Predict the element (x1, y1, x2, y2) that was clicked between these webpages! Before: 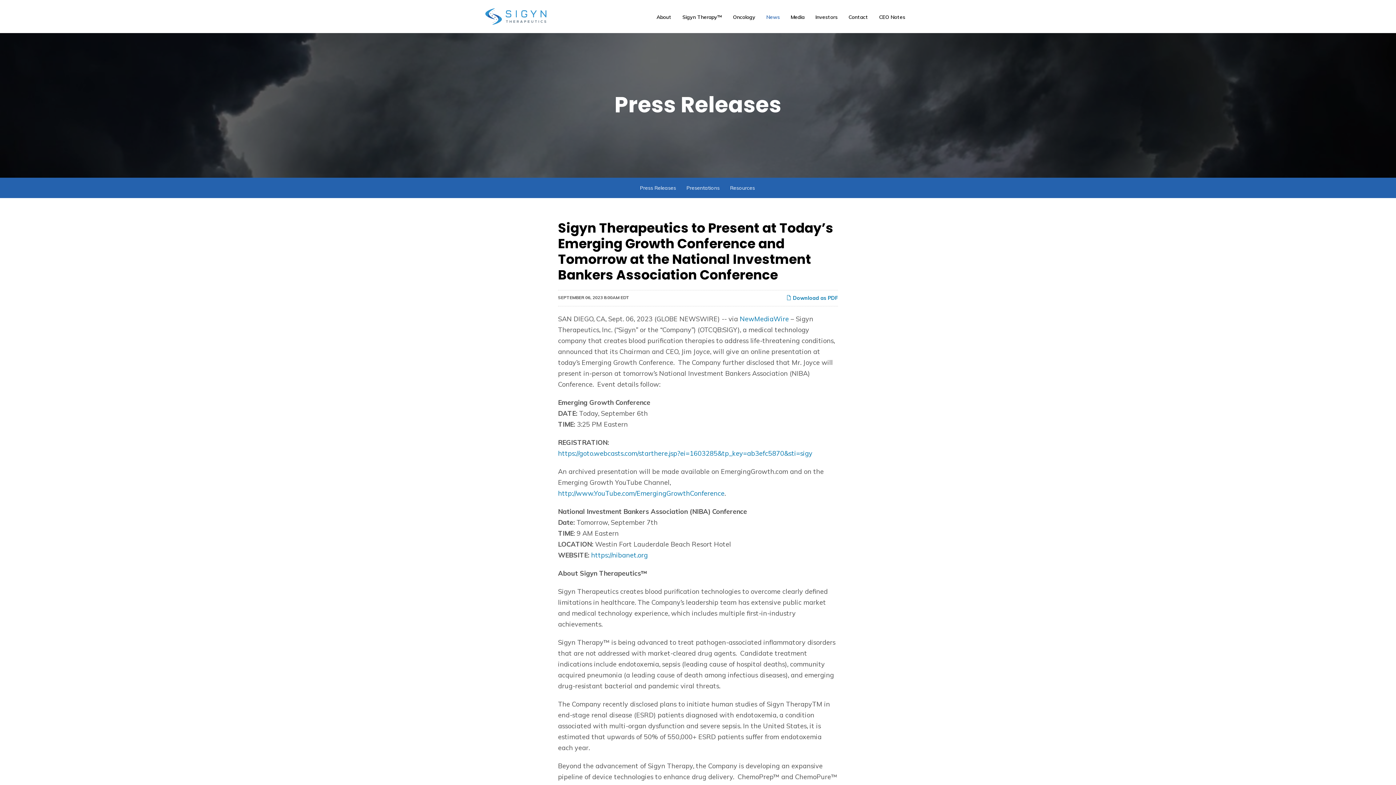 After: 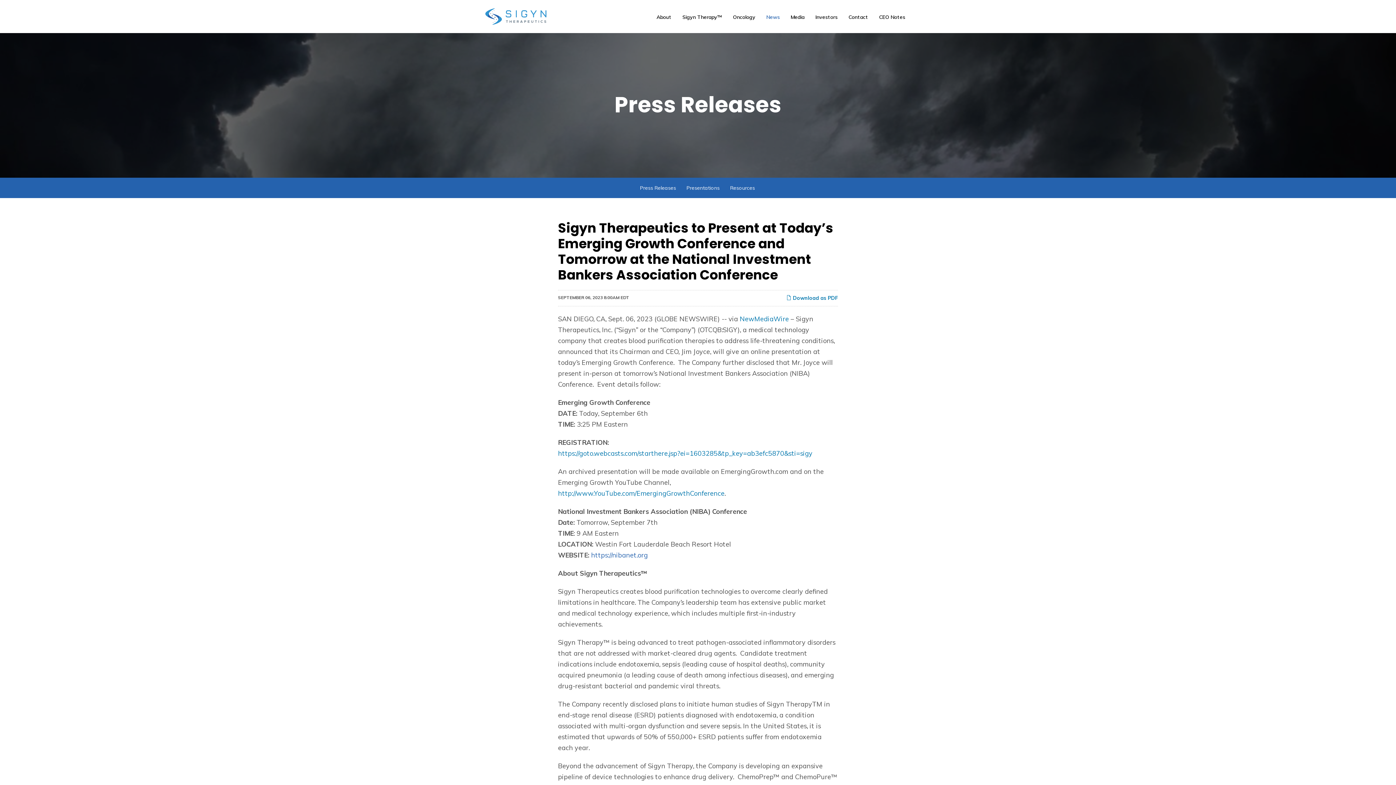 Action: bbox: (591, 551, 648, 559) label: https://nibanet.org